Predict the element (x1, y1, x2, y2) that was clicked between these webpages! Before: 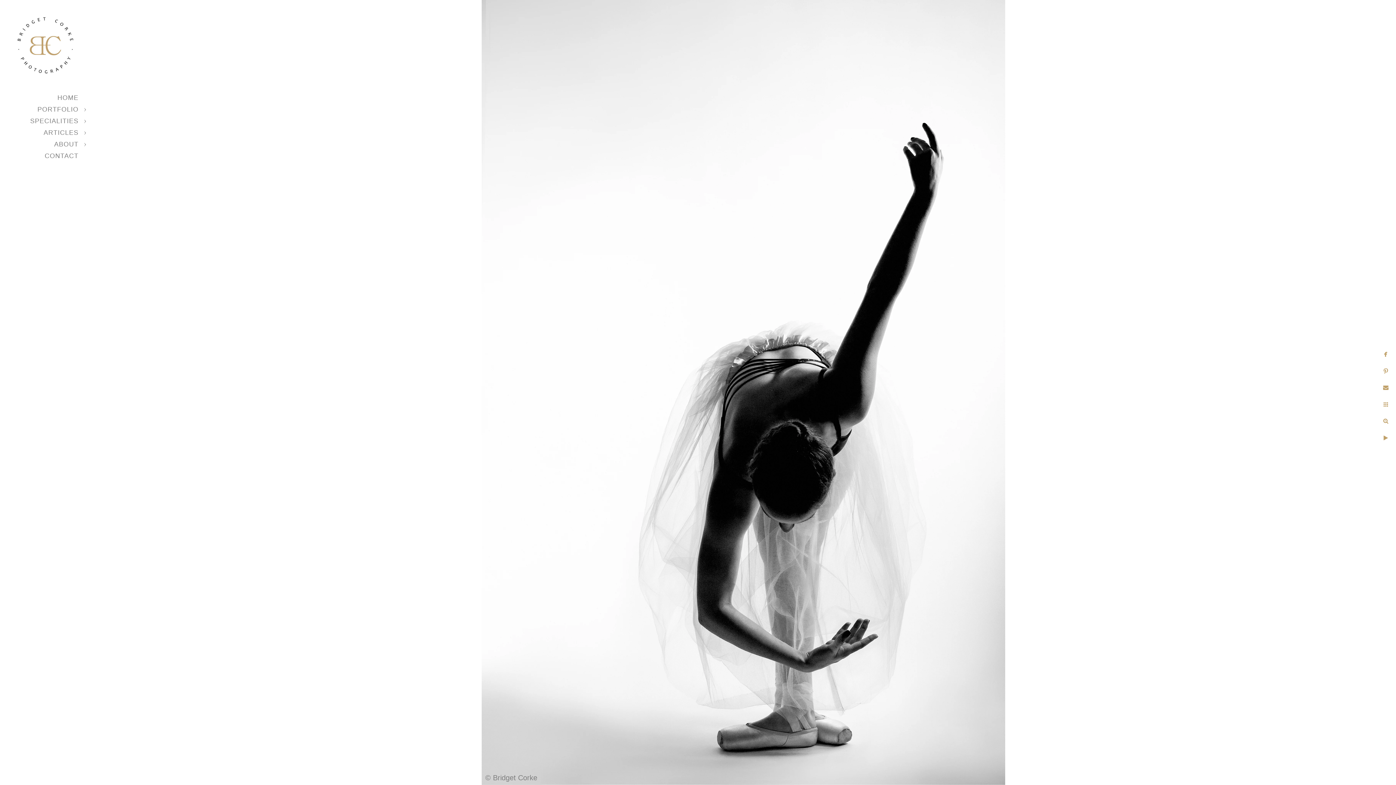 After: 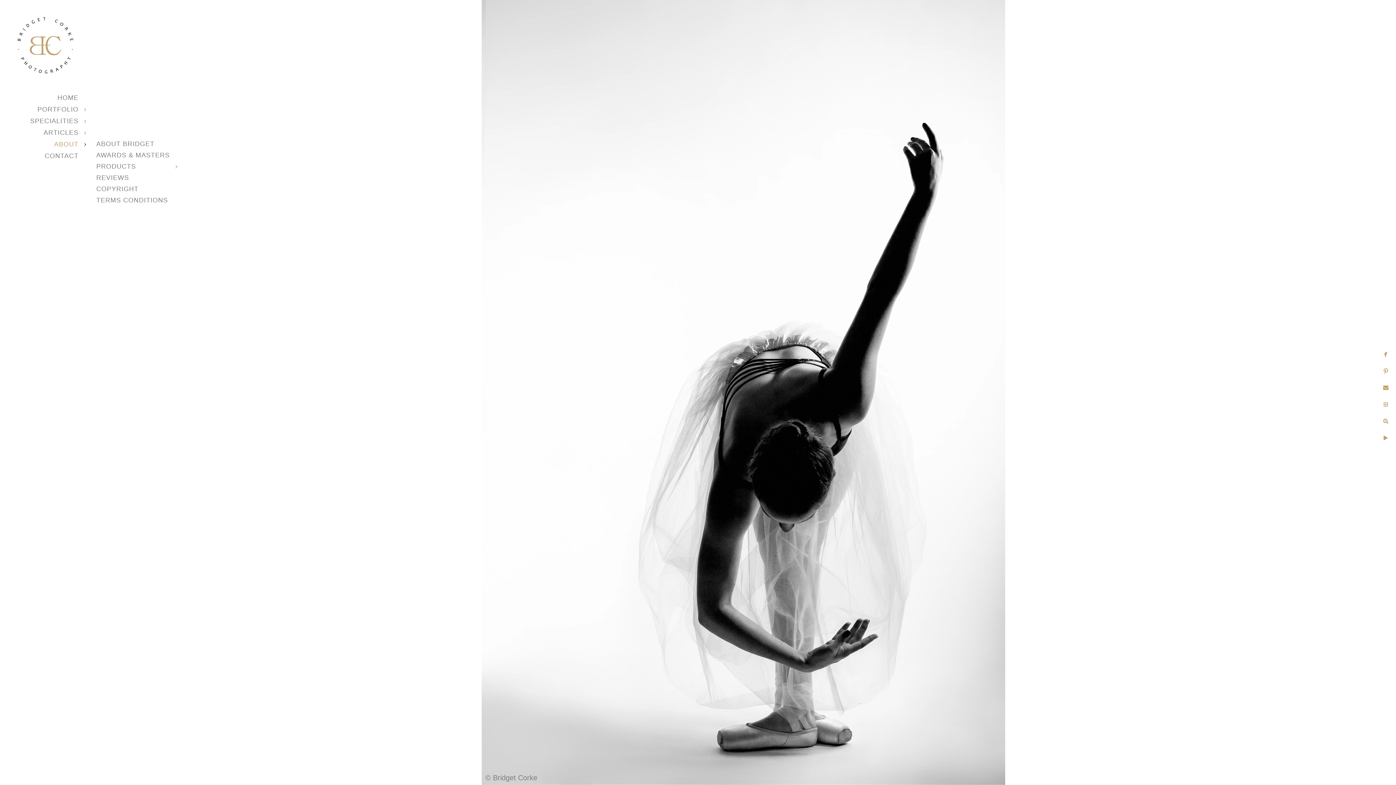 Action: label: ABOUT bbox: (54, 140, 78, 148)